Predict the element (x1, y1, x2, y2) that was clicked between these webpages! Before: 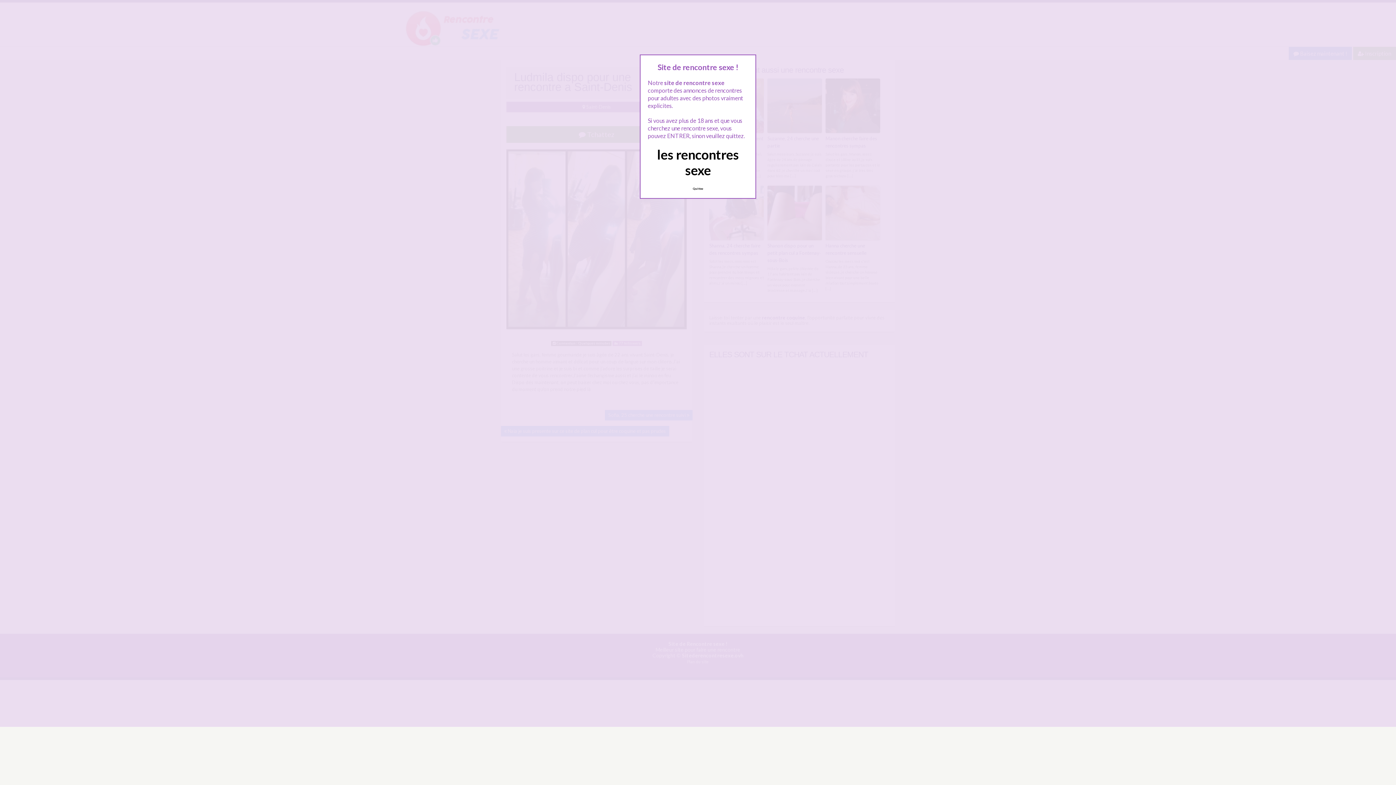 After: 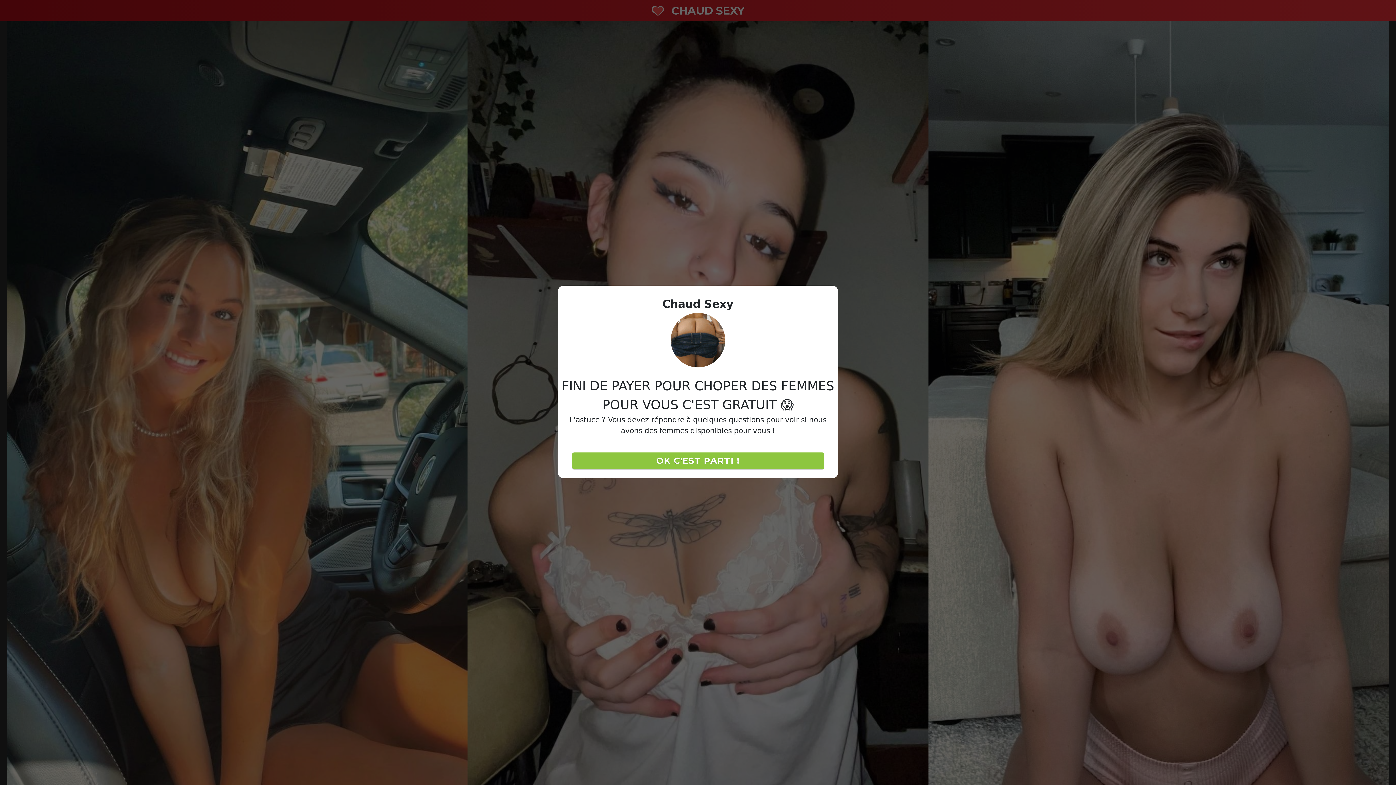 Action: bbox: (689, 183, 707, 194) label: Quittez